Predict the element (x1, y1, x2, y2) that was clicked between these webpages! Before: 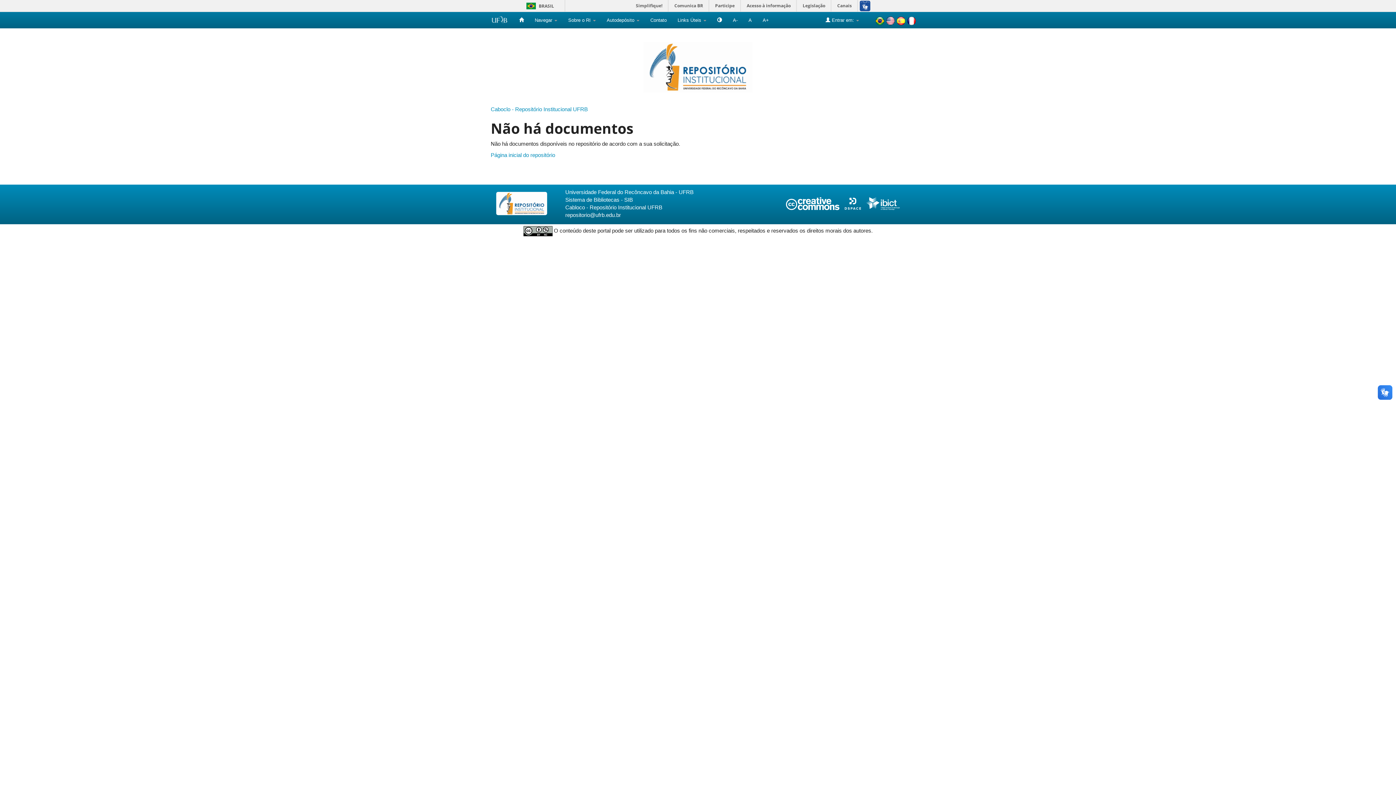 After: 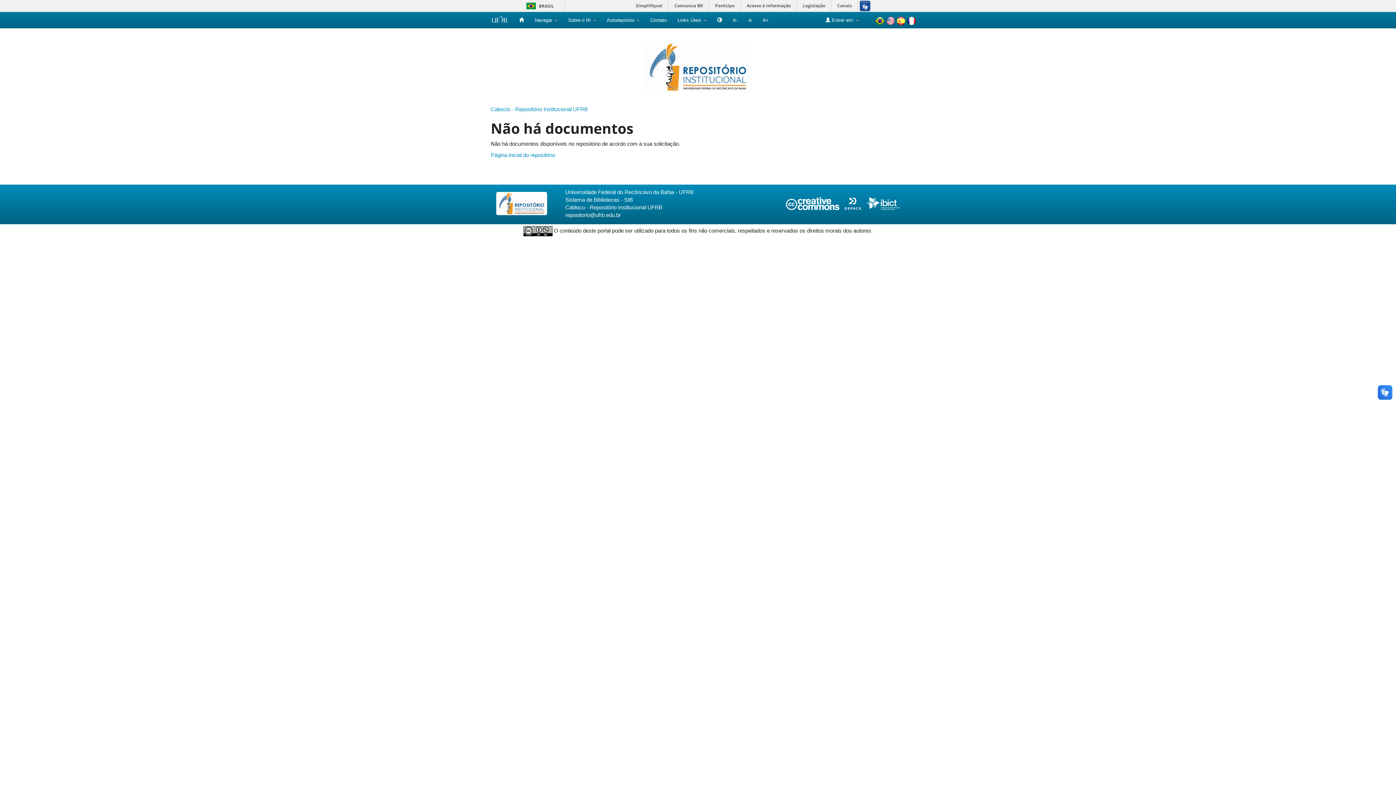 Action: bbox: (496, 199, 547, 206)